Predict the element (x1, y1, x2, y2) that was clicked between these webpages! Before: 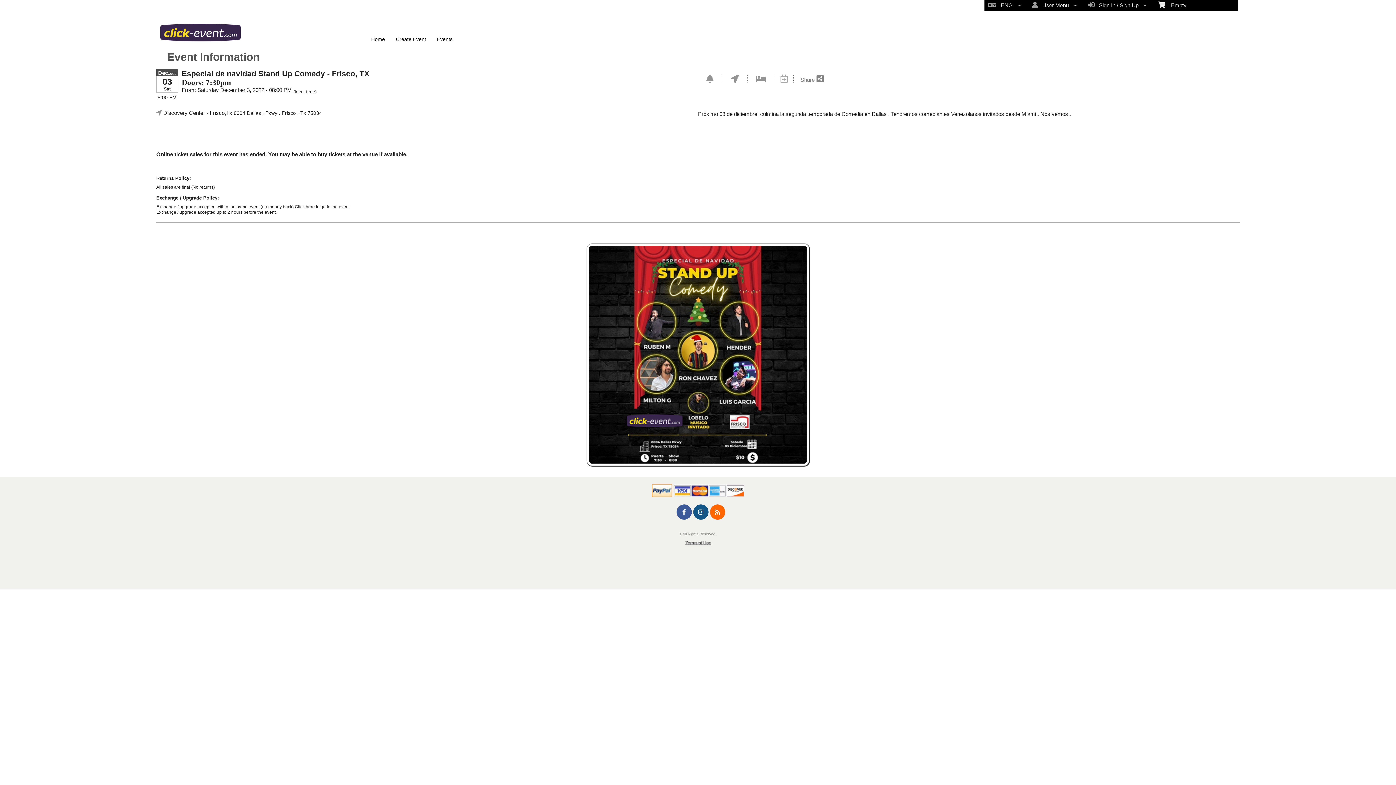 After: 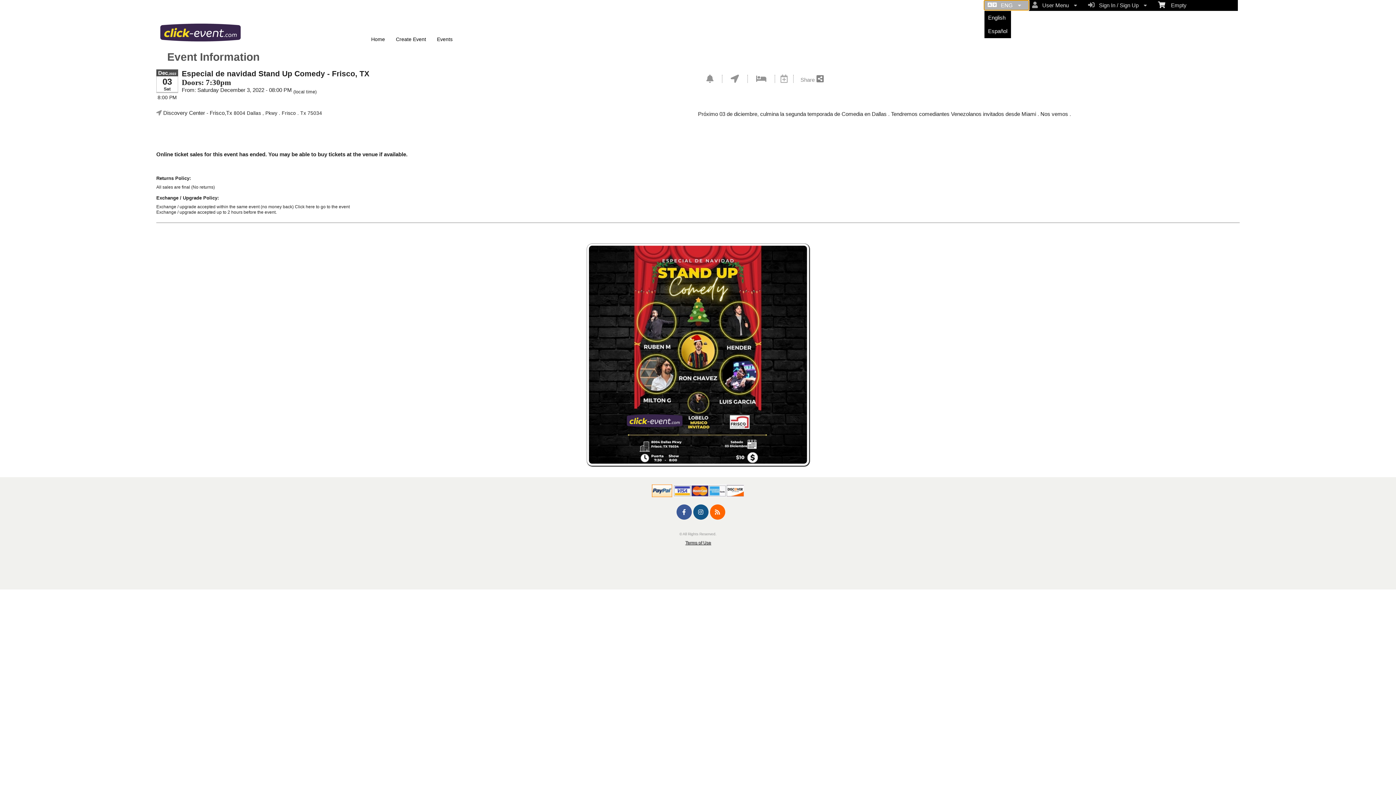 Action: bbox: (984, 0, 1028, 9) label:    ENG 